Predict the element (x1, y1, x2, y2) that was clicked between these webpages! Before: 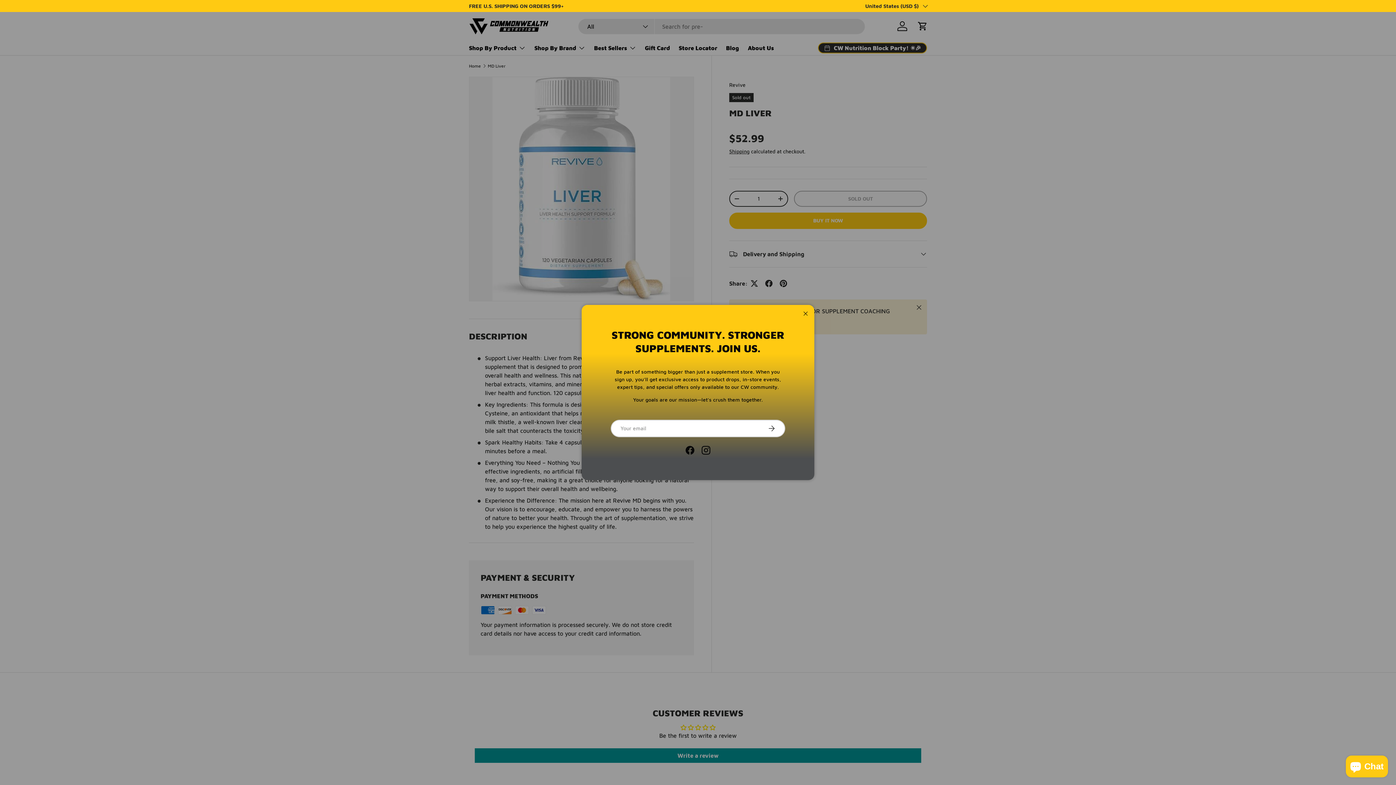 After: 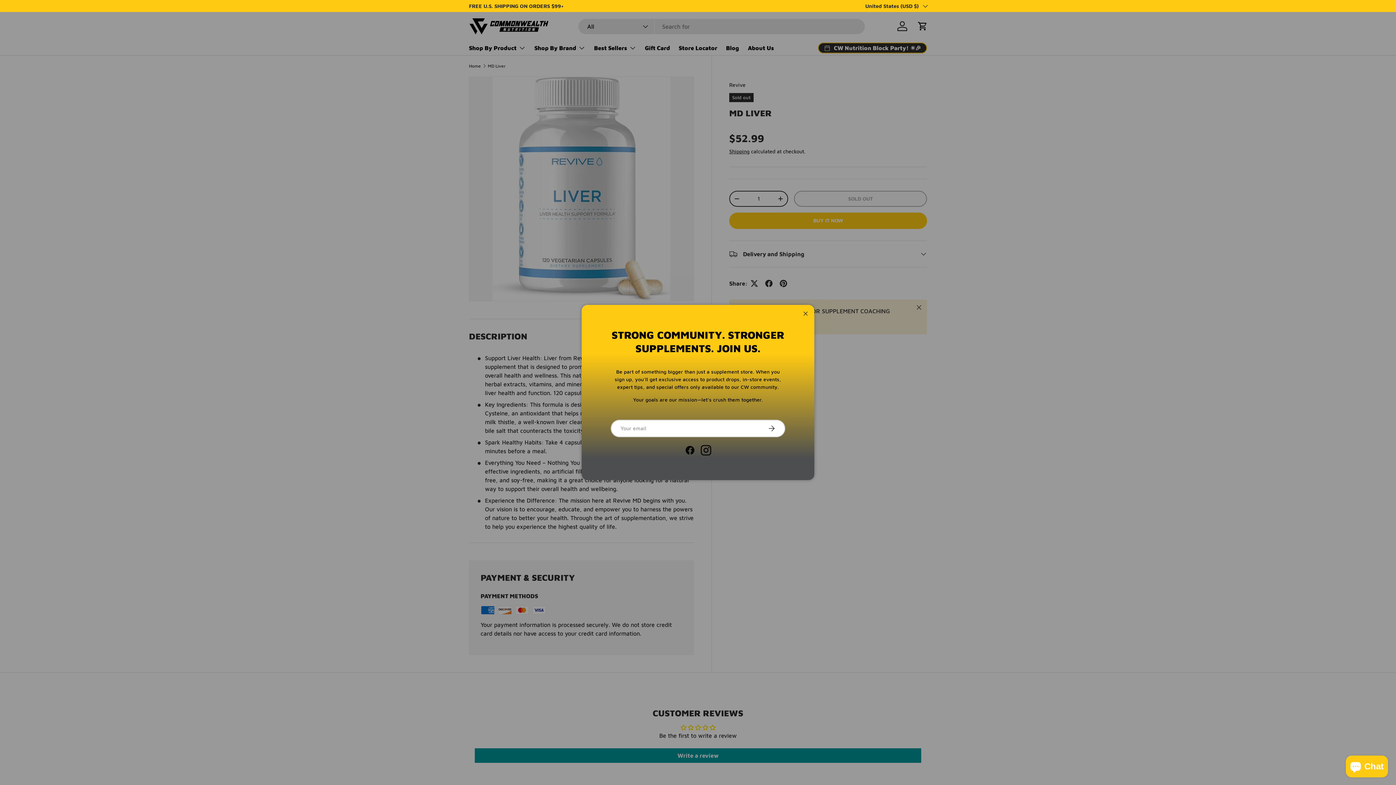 Action: bbox: (698, 432, 710, 445) label: Instagram